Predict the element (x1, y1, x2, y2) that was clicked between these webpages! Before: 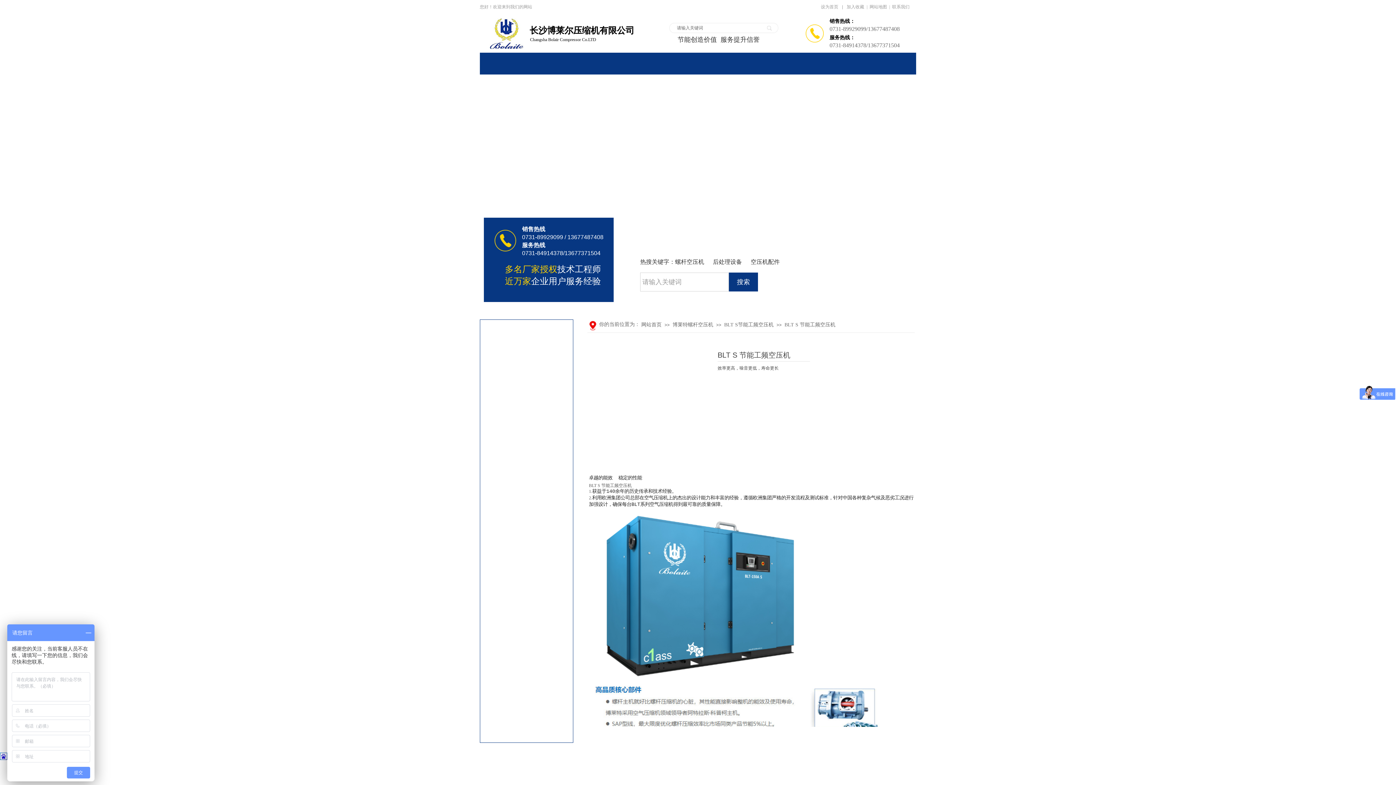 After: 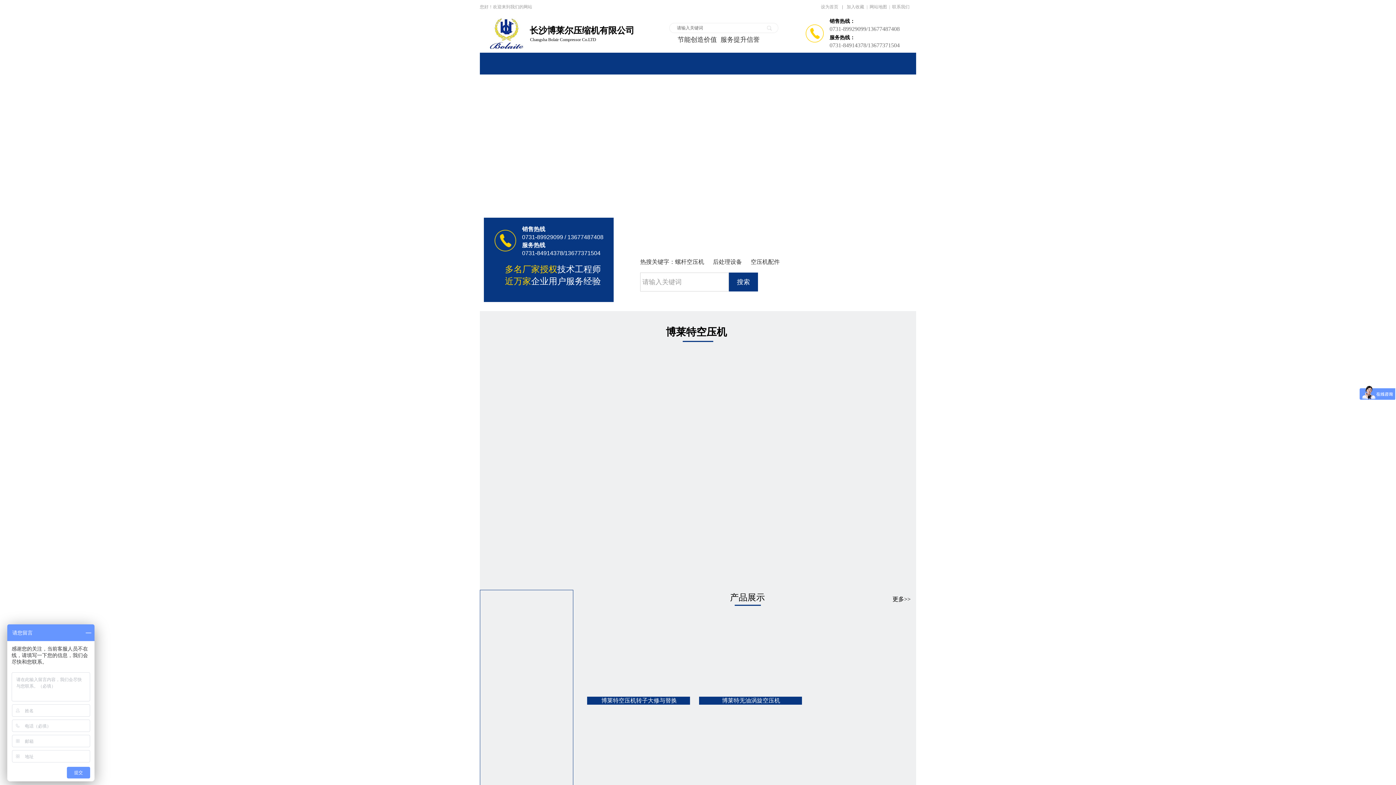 Action: bbox: (484, 48, 528, 53)